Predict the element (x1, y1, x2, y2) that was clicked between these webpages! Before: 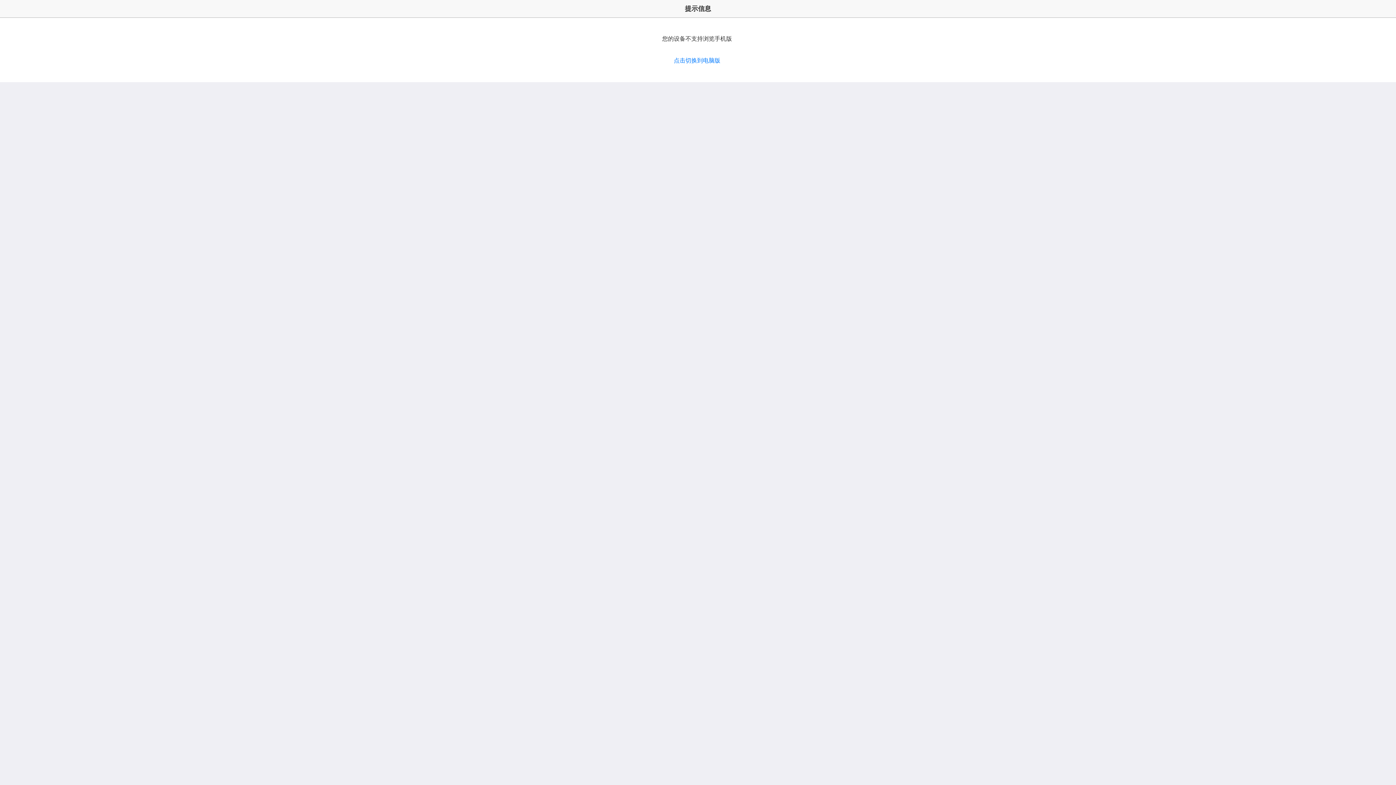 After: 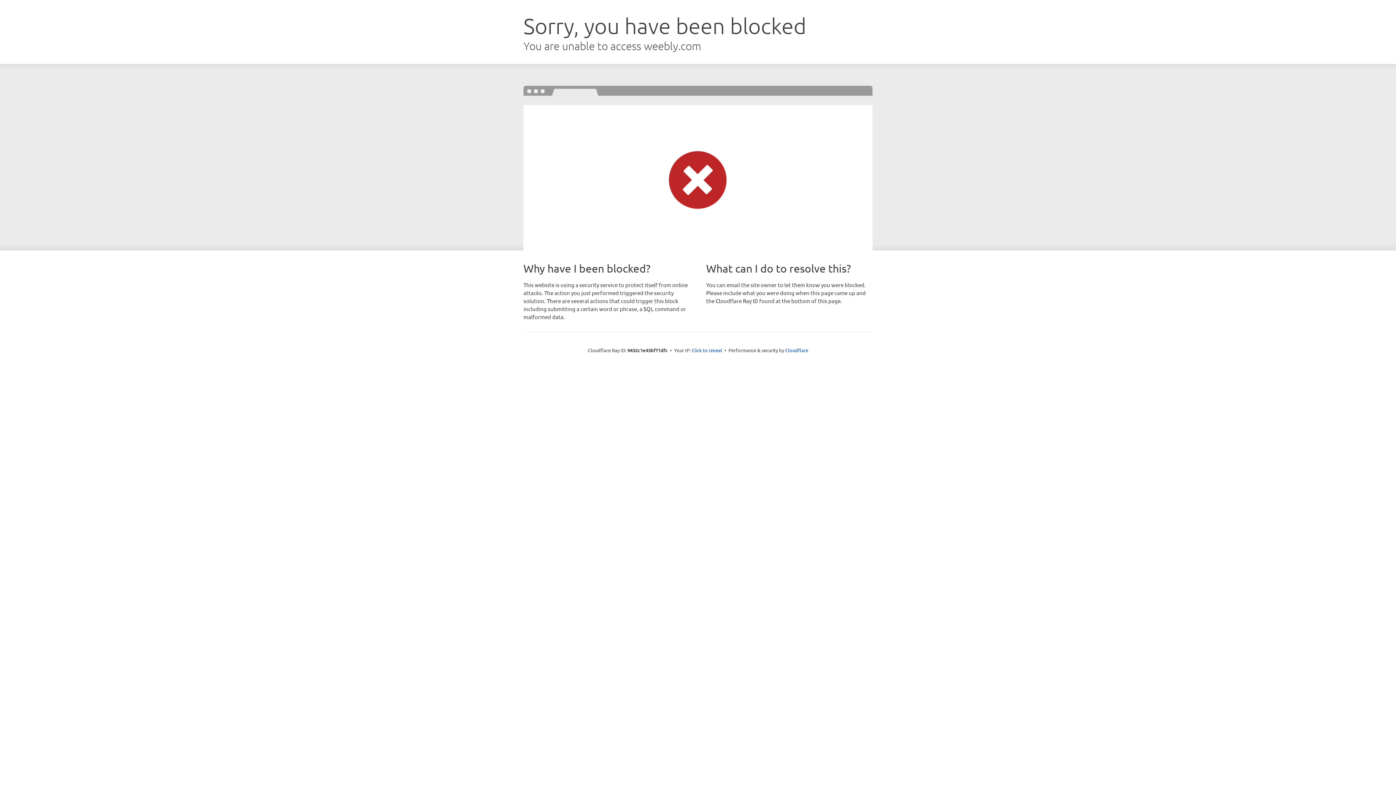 Action: label: 点击切换到电脑版 bbox: (674, 57, 720, 63)